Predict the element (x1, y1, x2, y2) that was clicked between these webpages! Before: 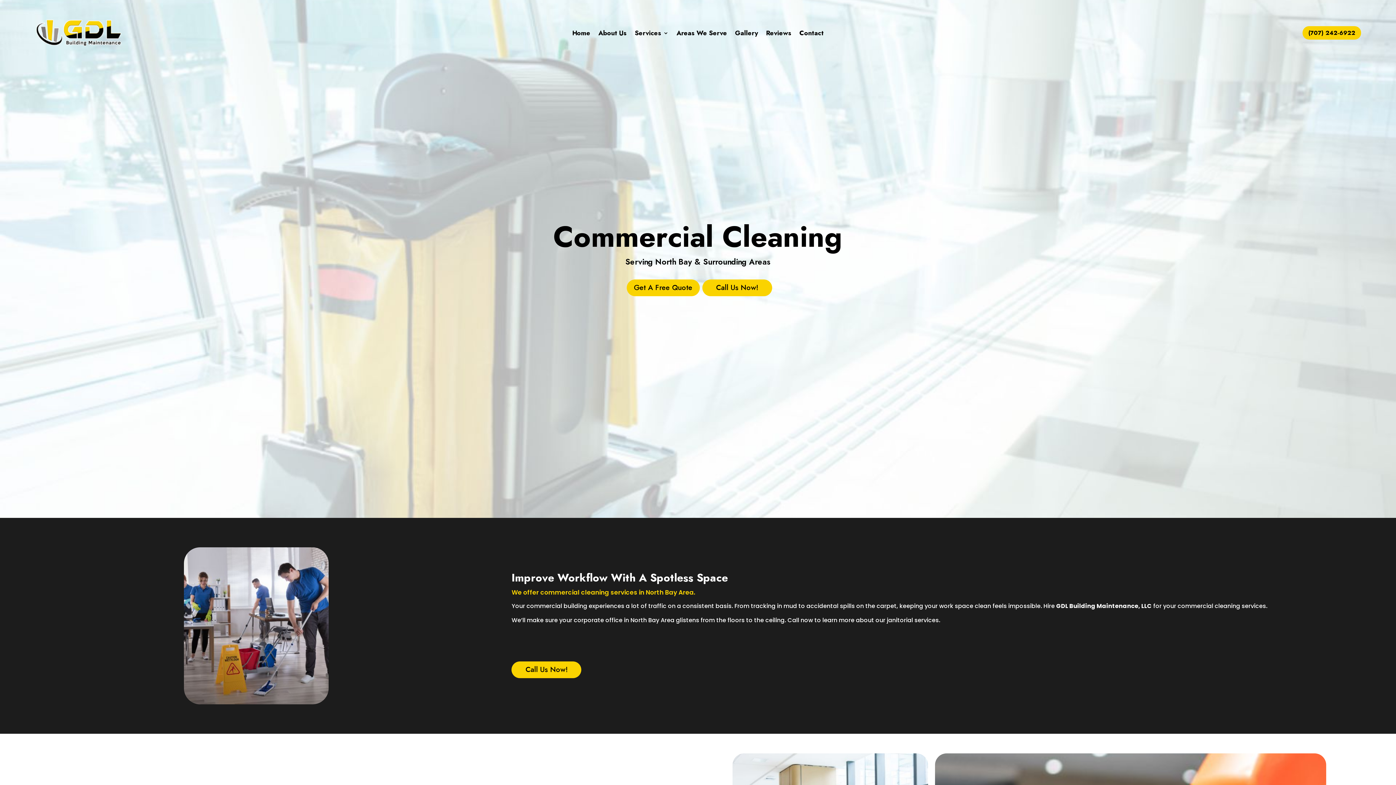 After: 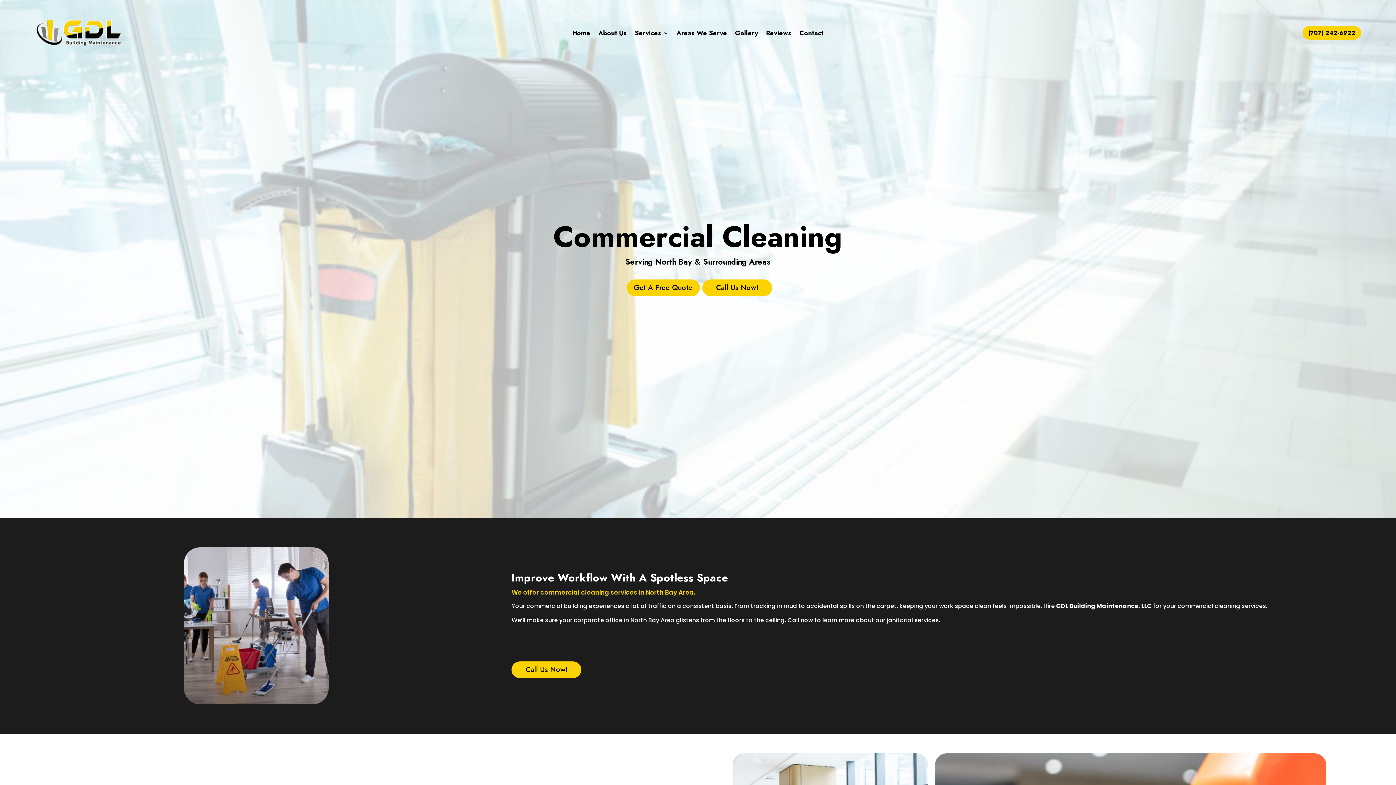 Action: bbox: (1302, 26, 1361, 39) label: (707) 242-6922